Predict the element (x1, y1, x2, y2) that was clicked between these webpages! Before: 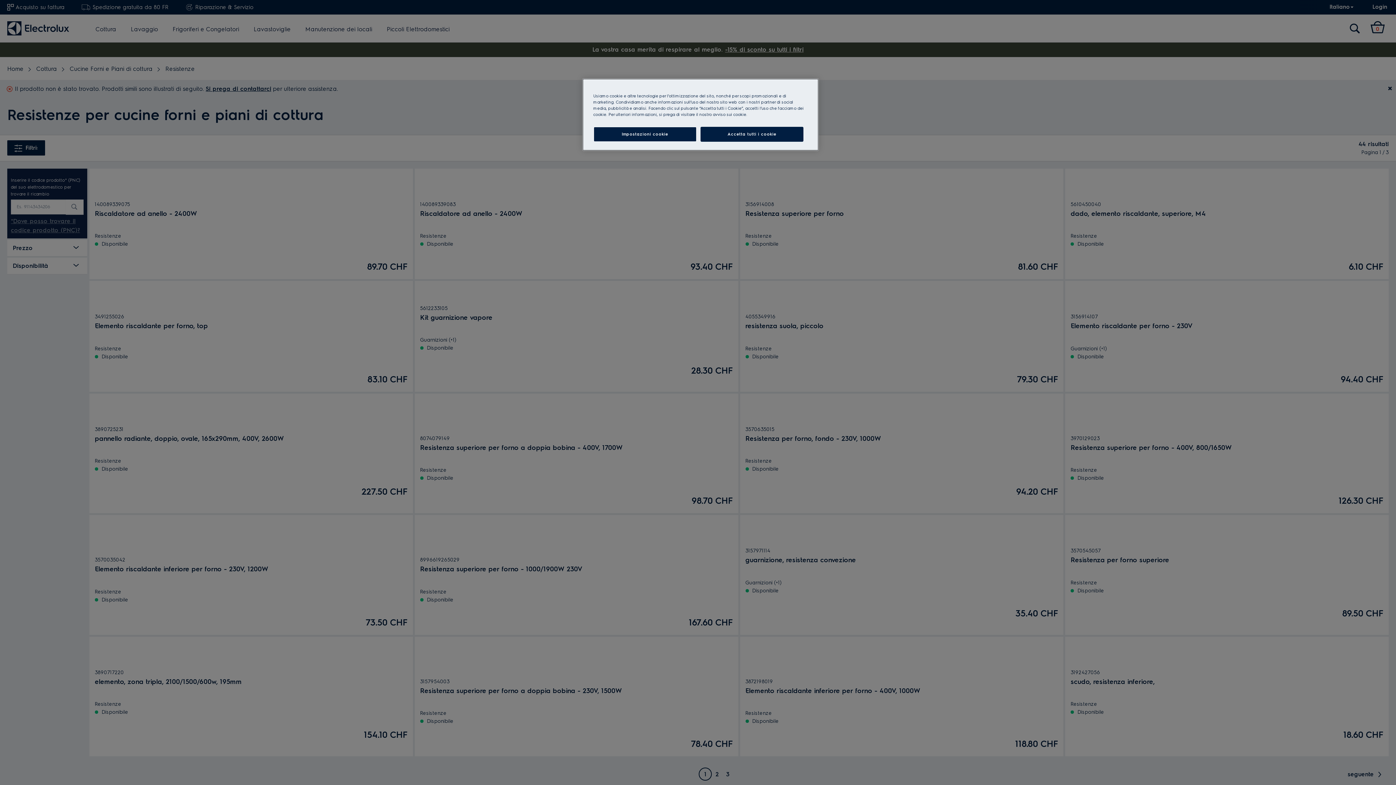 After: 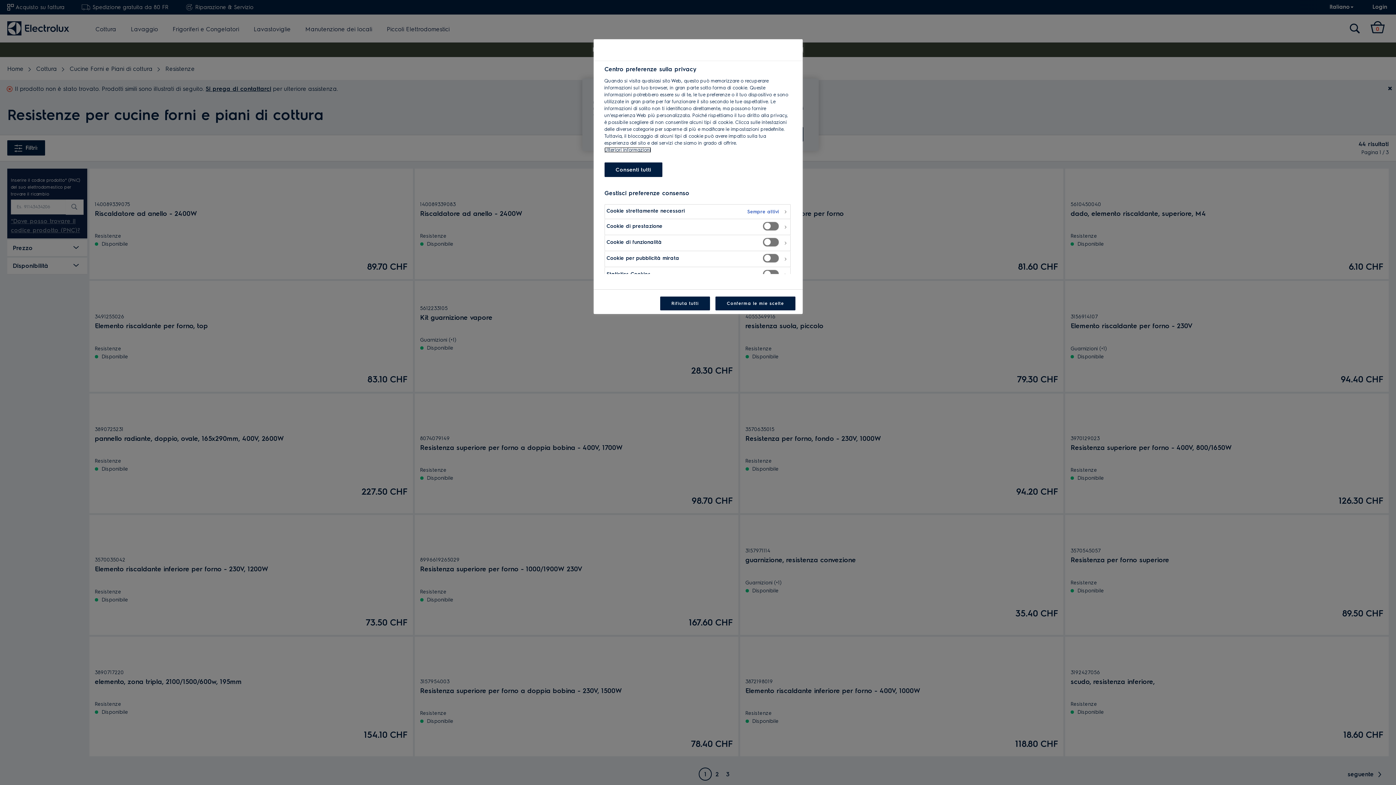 Action: bbox: (593, 126, 696, 141) label: Impostazioni cookie